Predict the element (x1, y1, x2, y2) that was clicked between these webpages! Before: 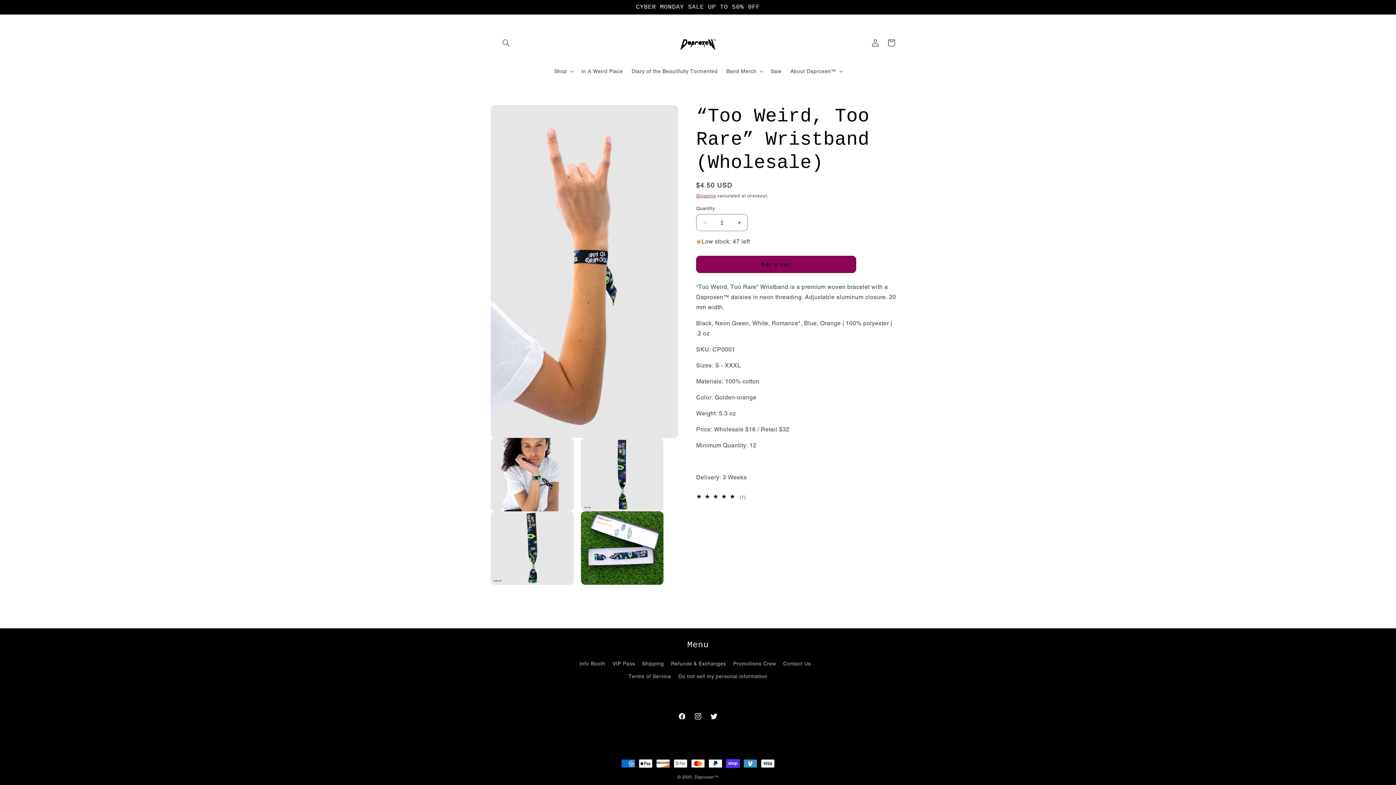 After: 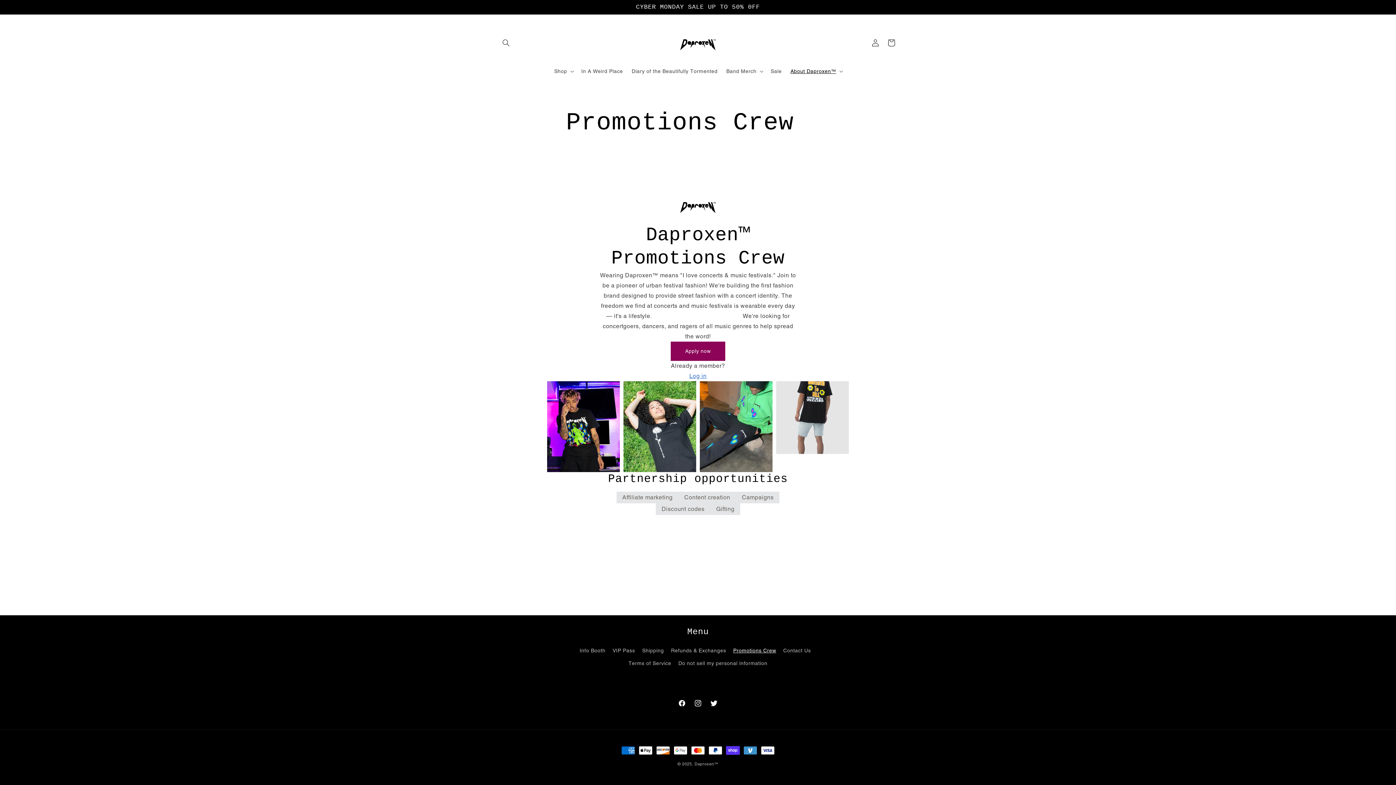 Action: bbox: (733, 657, 776, 670) label: Promotions Crew